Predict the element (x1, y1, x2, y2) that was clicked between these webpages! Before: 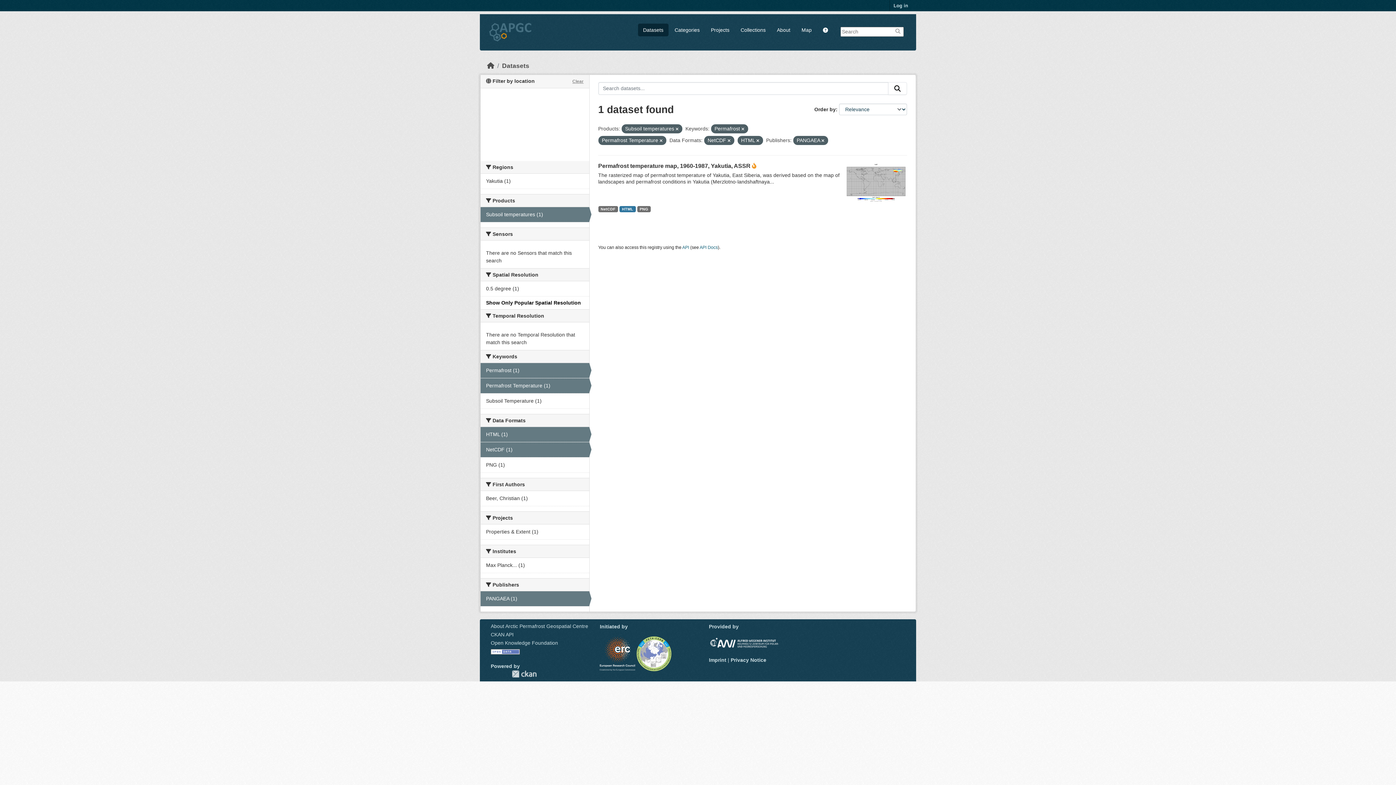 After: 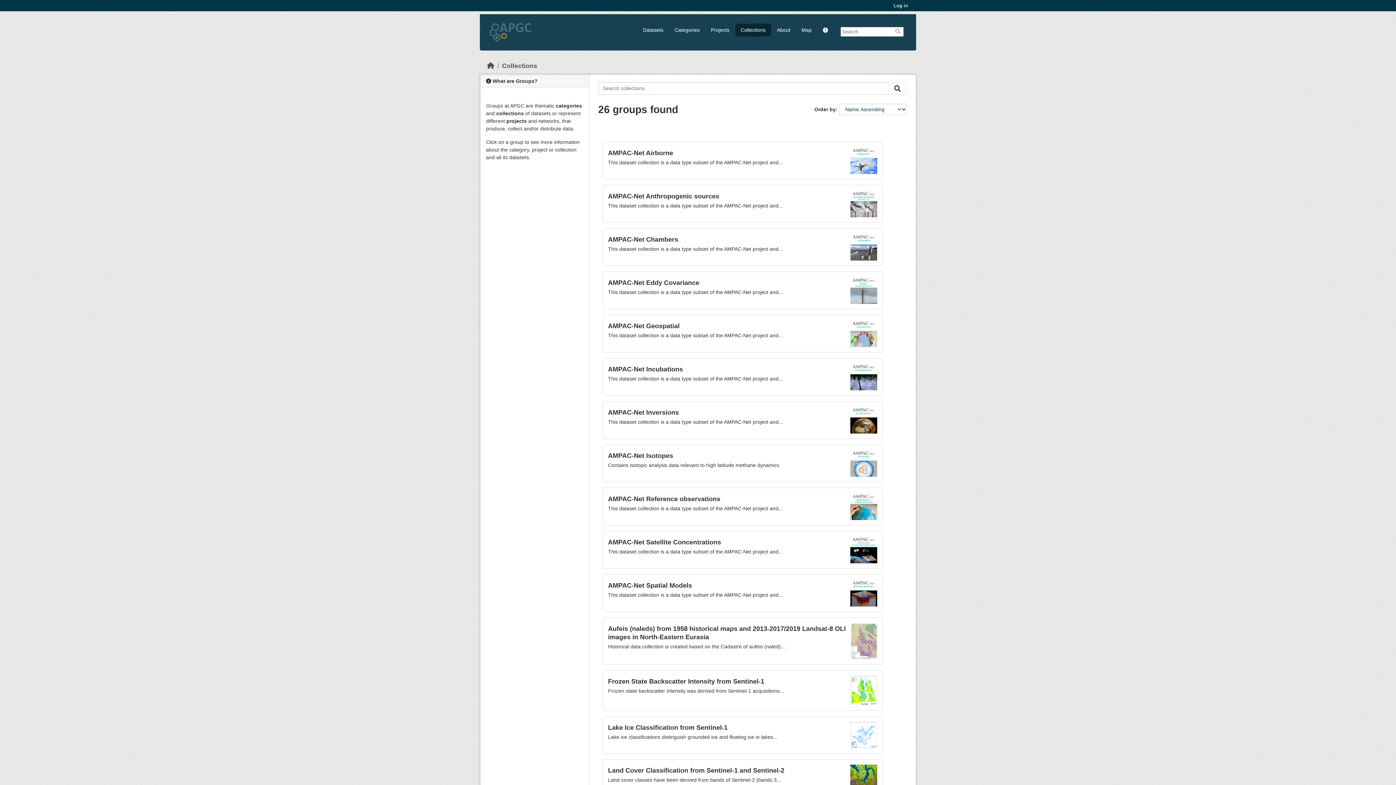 Action: bbox: (735, 23, 771, 36) label: Collections